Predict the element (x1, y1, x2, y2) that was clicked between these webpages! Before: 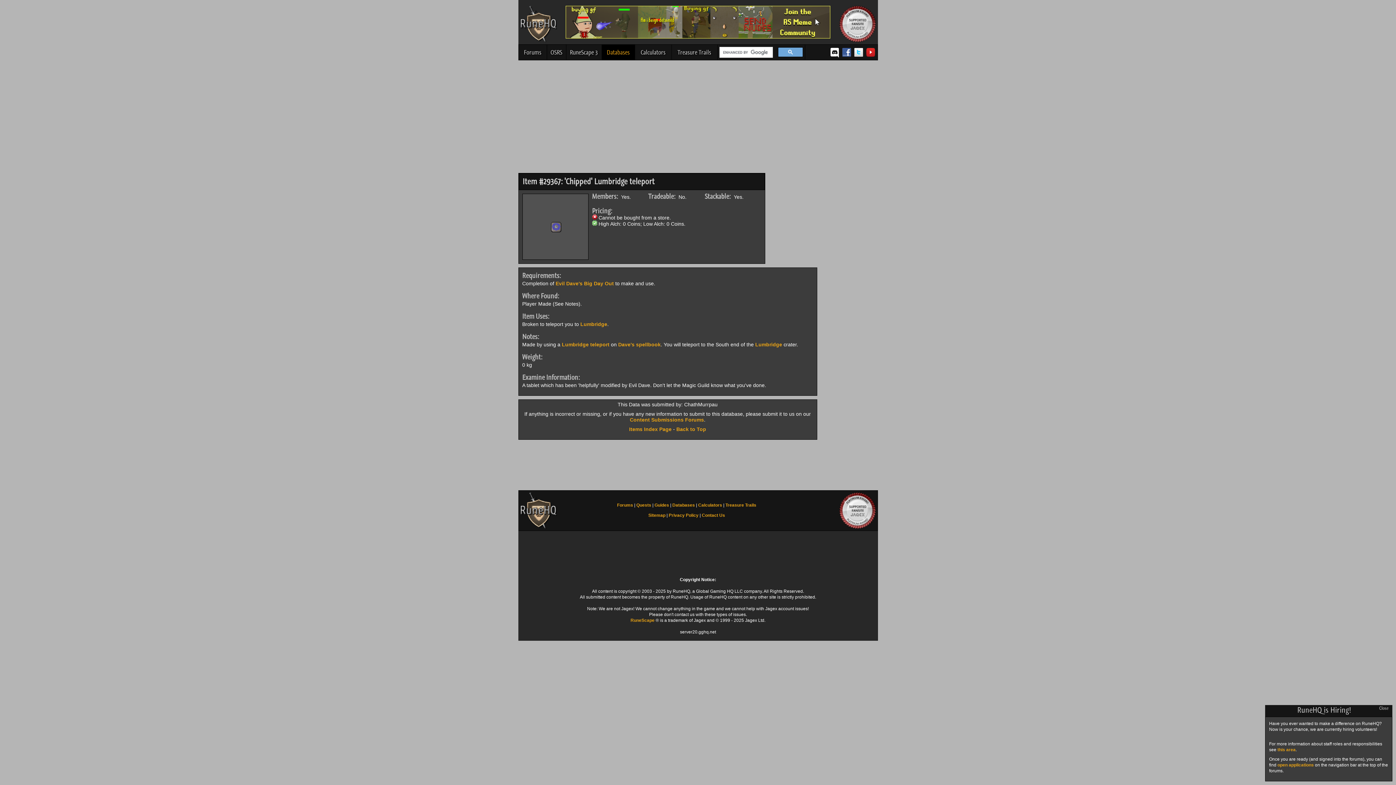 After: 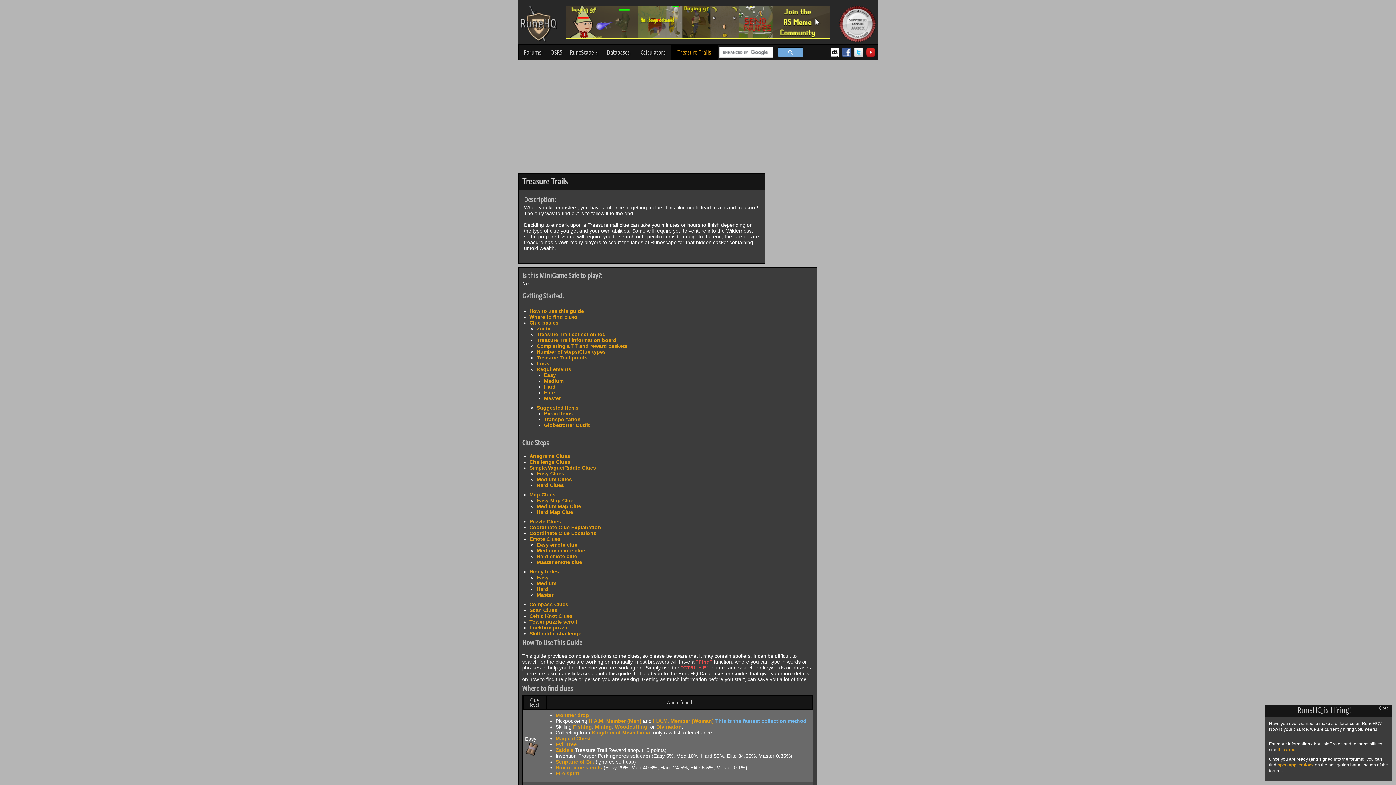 Action: bbox: (725, 502, 756, 508) label: Treasure Trails